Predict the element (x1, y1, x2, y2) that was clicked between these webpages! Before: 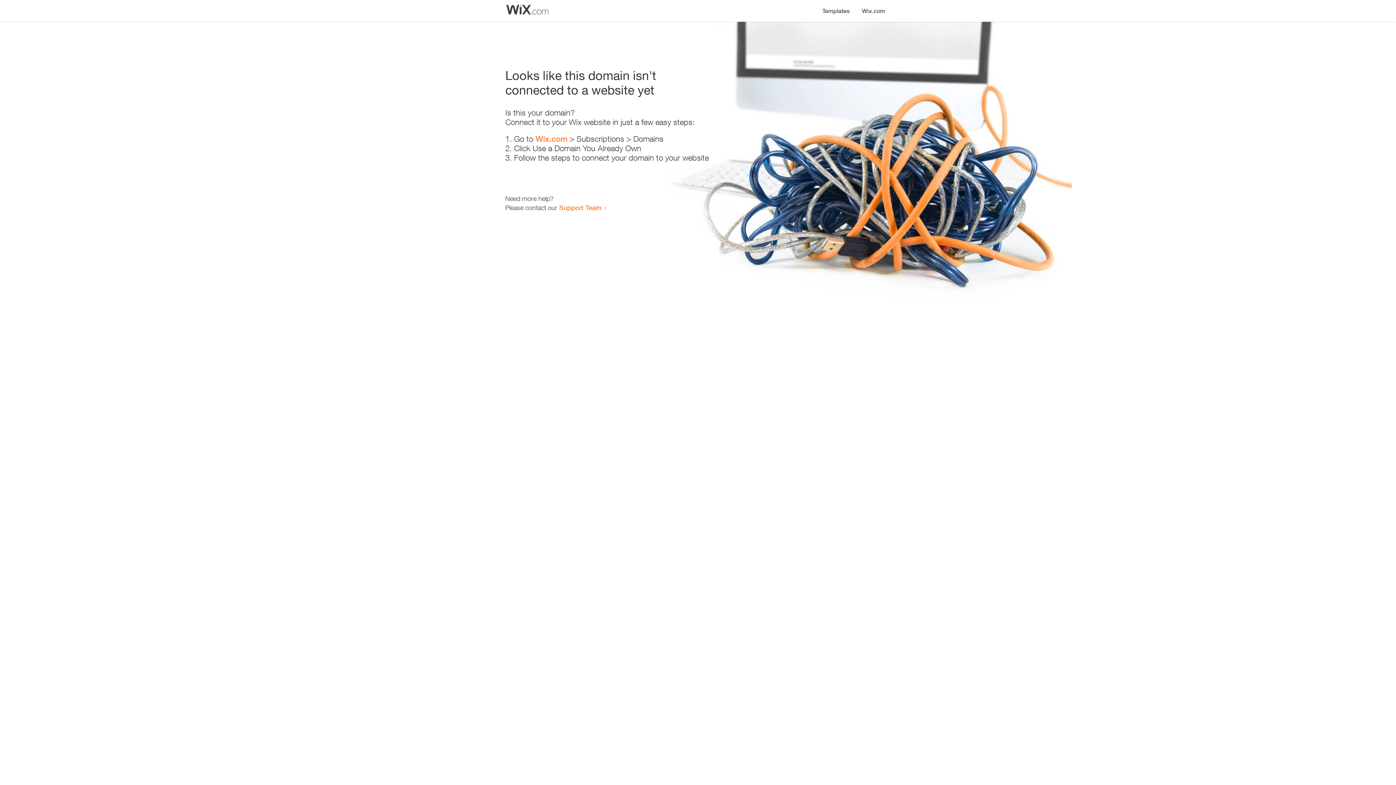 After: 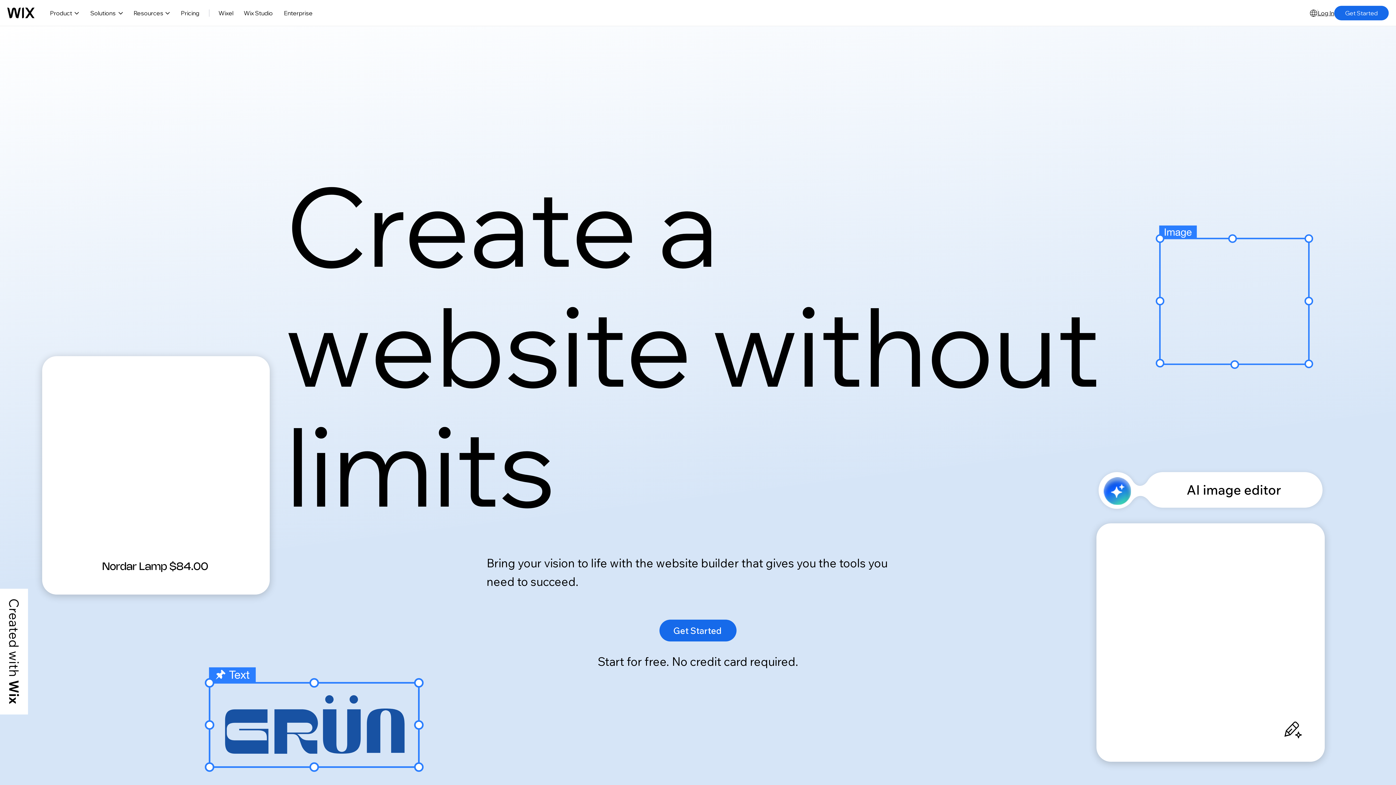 Action: bbox: (856, 0, 890, 14) label: Wix.com